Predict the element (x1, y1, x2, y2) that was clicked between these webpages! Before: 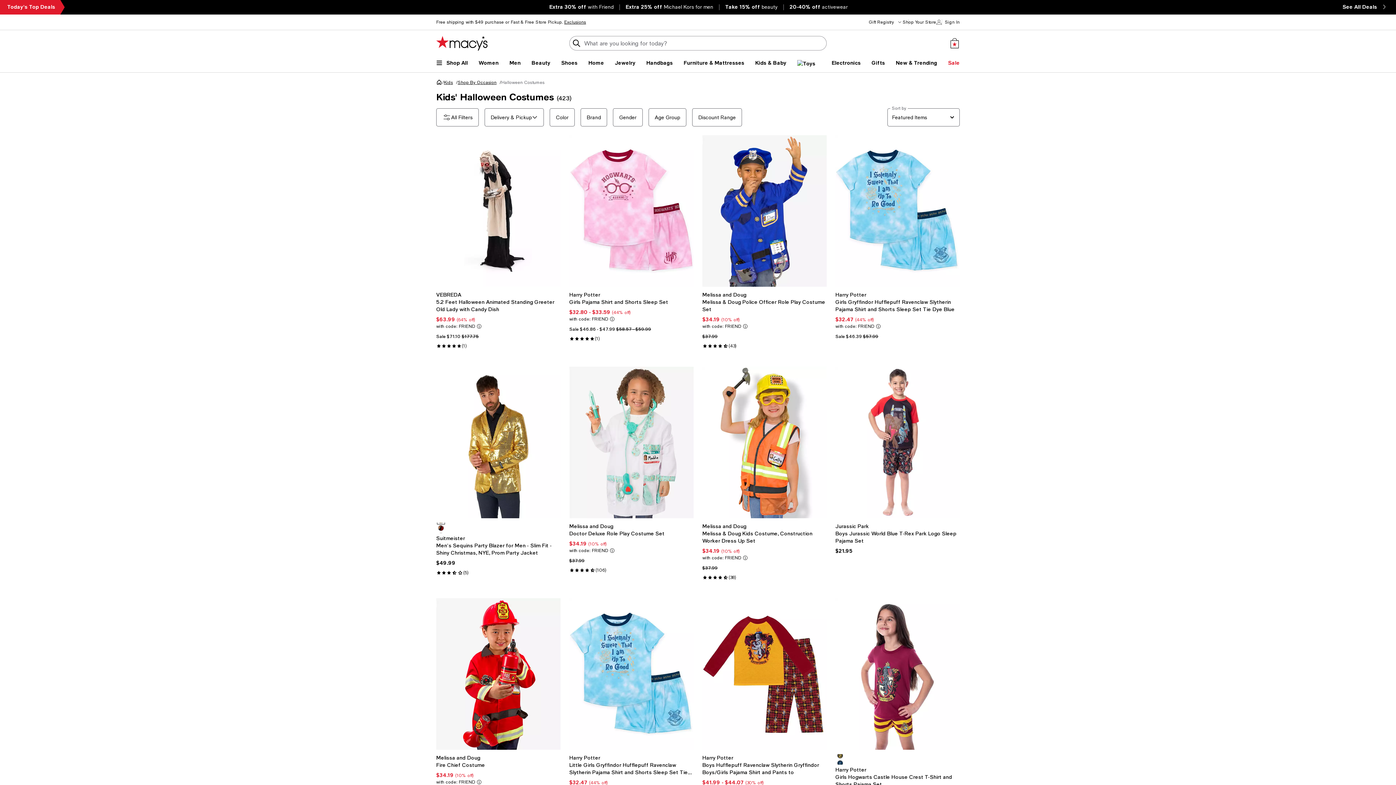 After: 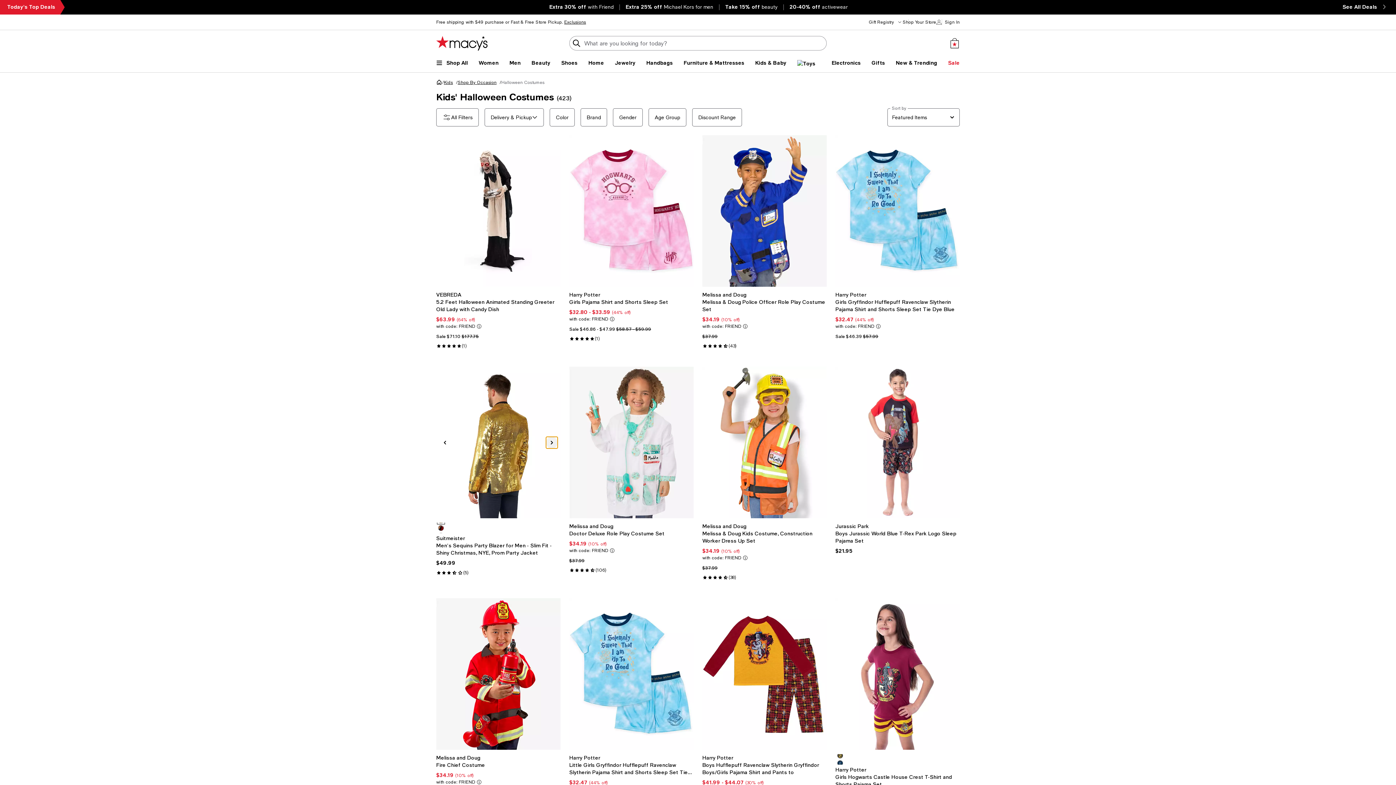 Action: label: Next bbox: (549, 439, 554, 445)